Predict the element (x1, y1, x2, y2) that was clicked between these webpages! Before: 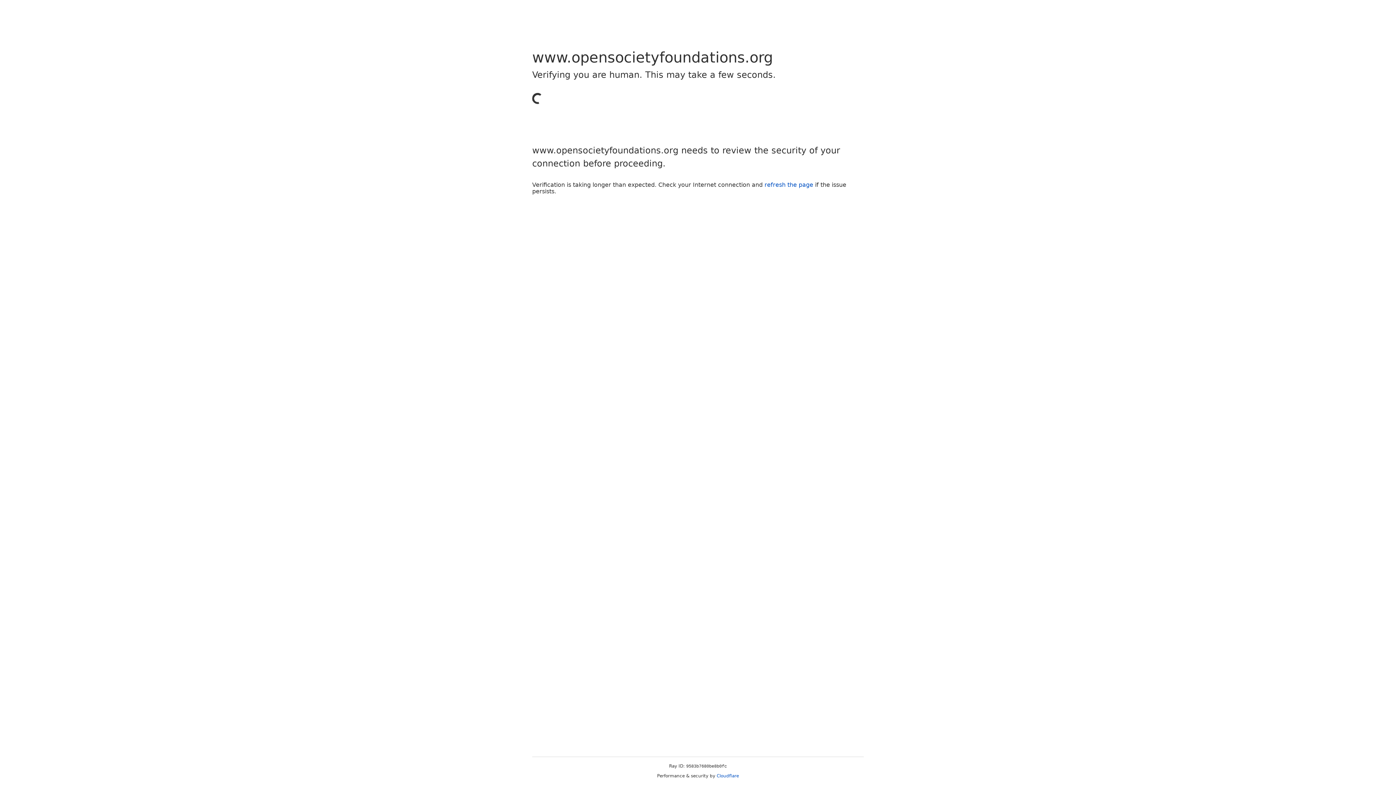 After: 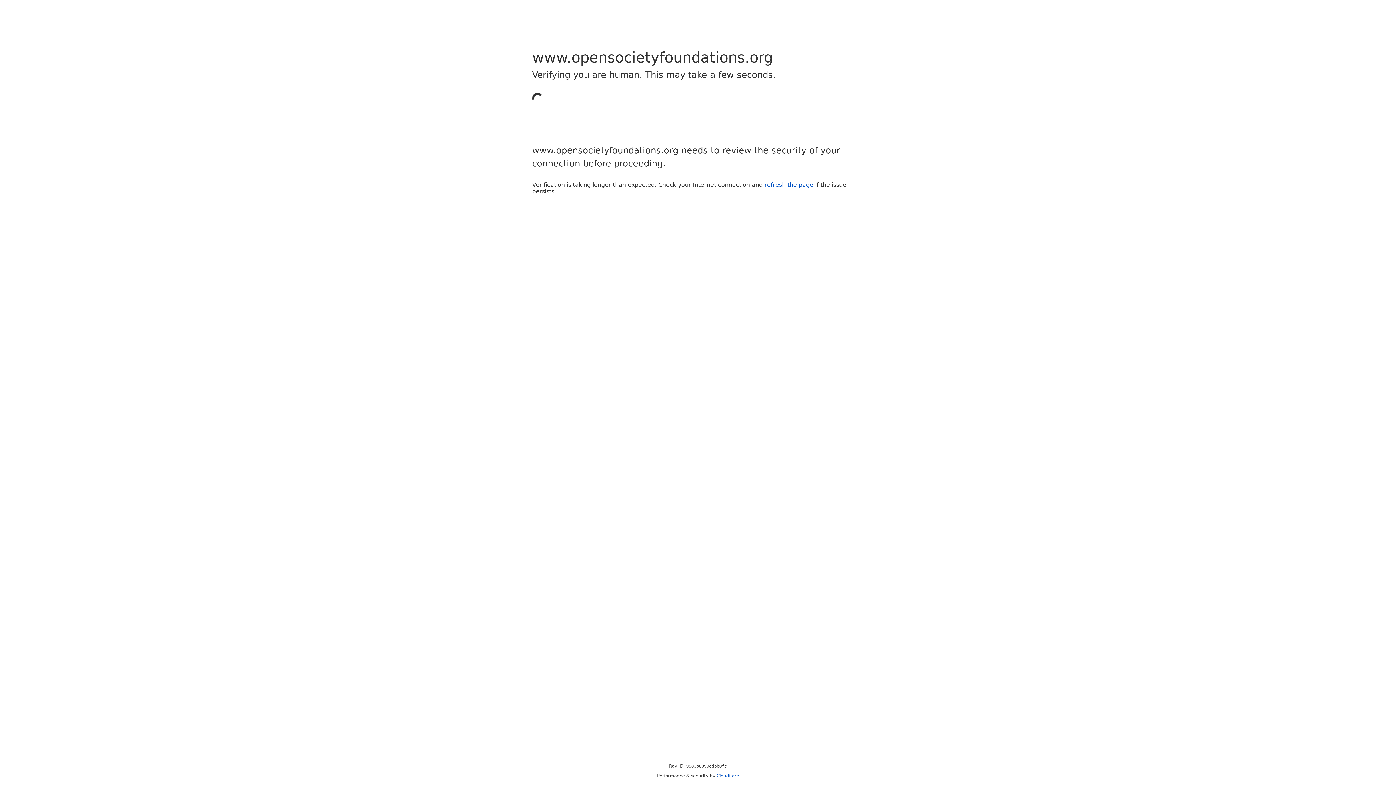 Action: bbox: (716, 773, 739, 778) label: Cloudflare